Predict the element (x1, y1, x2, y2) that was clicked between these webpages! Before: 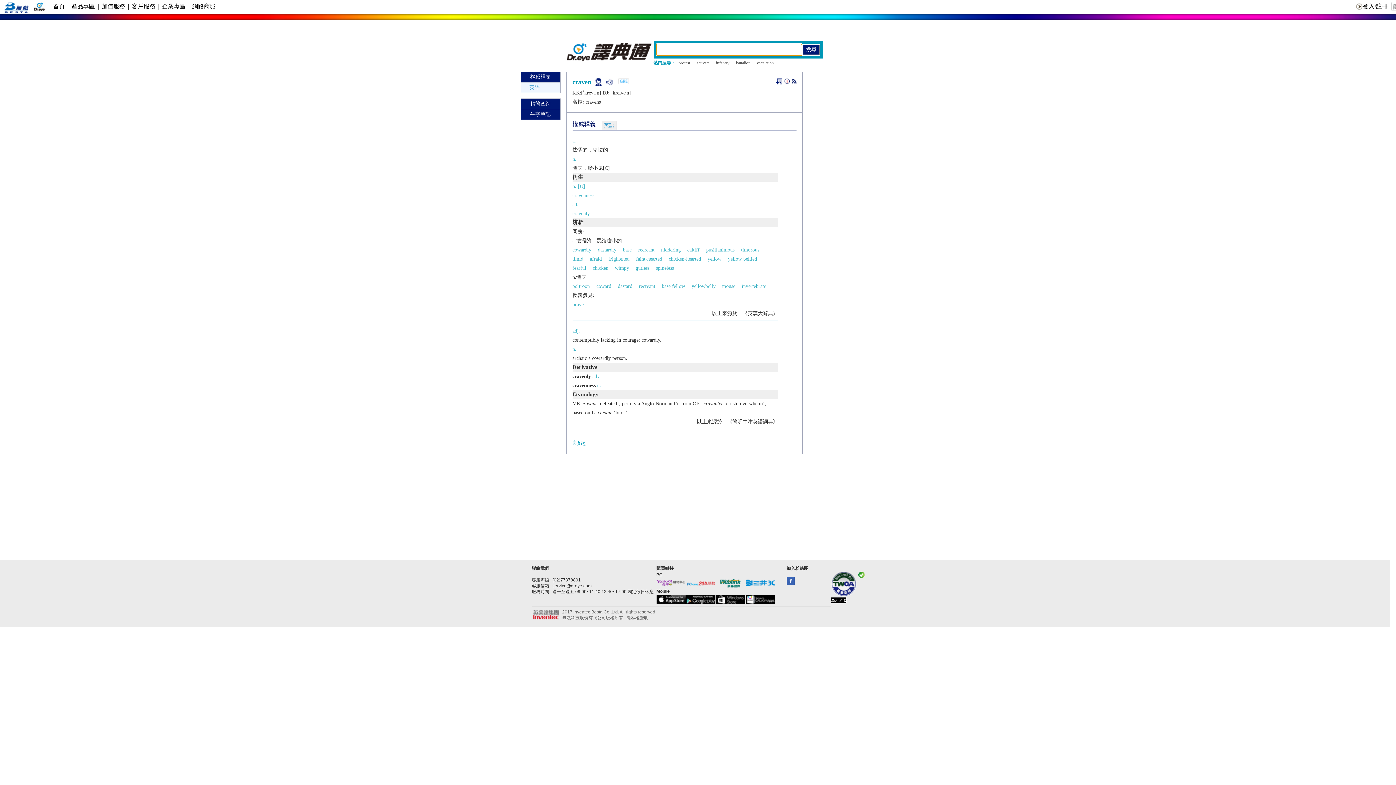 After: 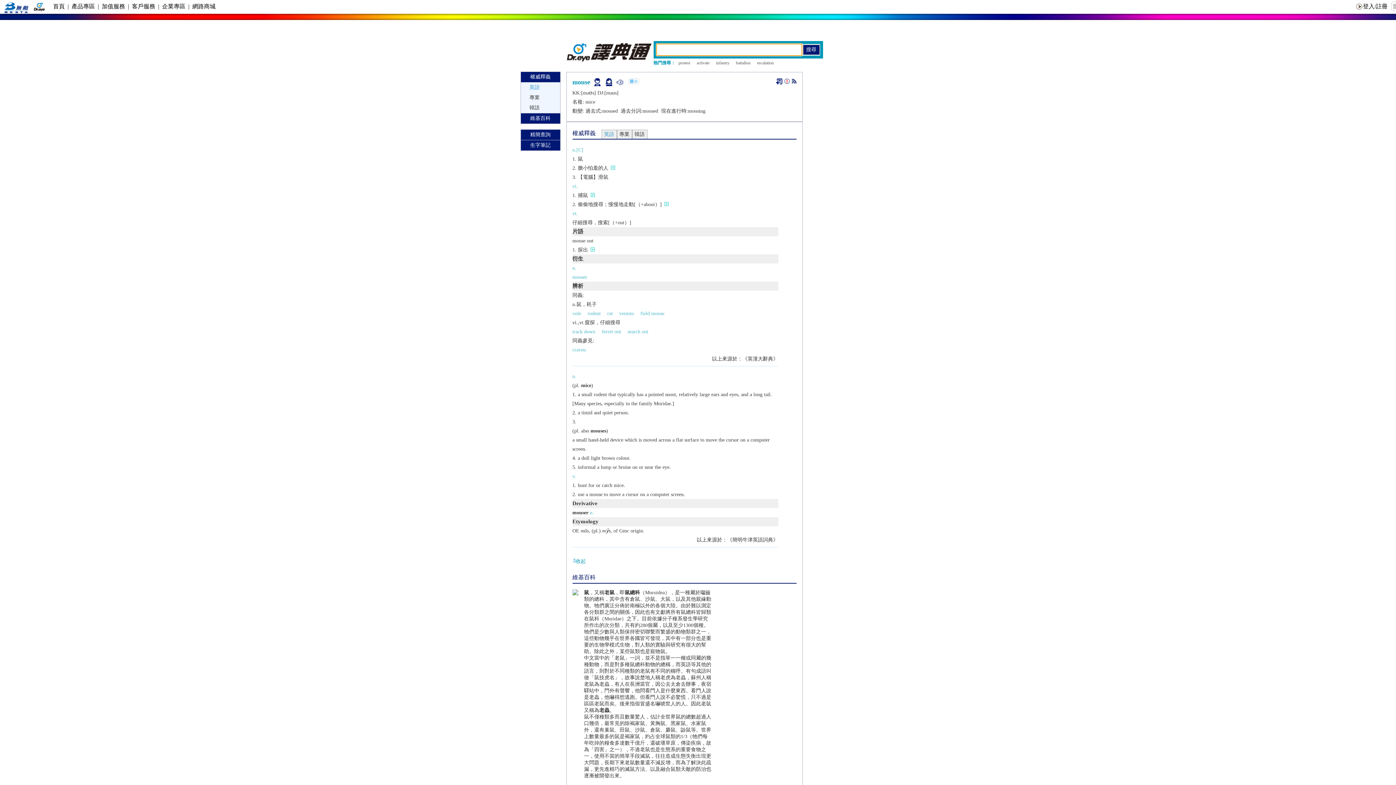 Action: label: mouse bbox: (722, 283, 735, 289)